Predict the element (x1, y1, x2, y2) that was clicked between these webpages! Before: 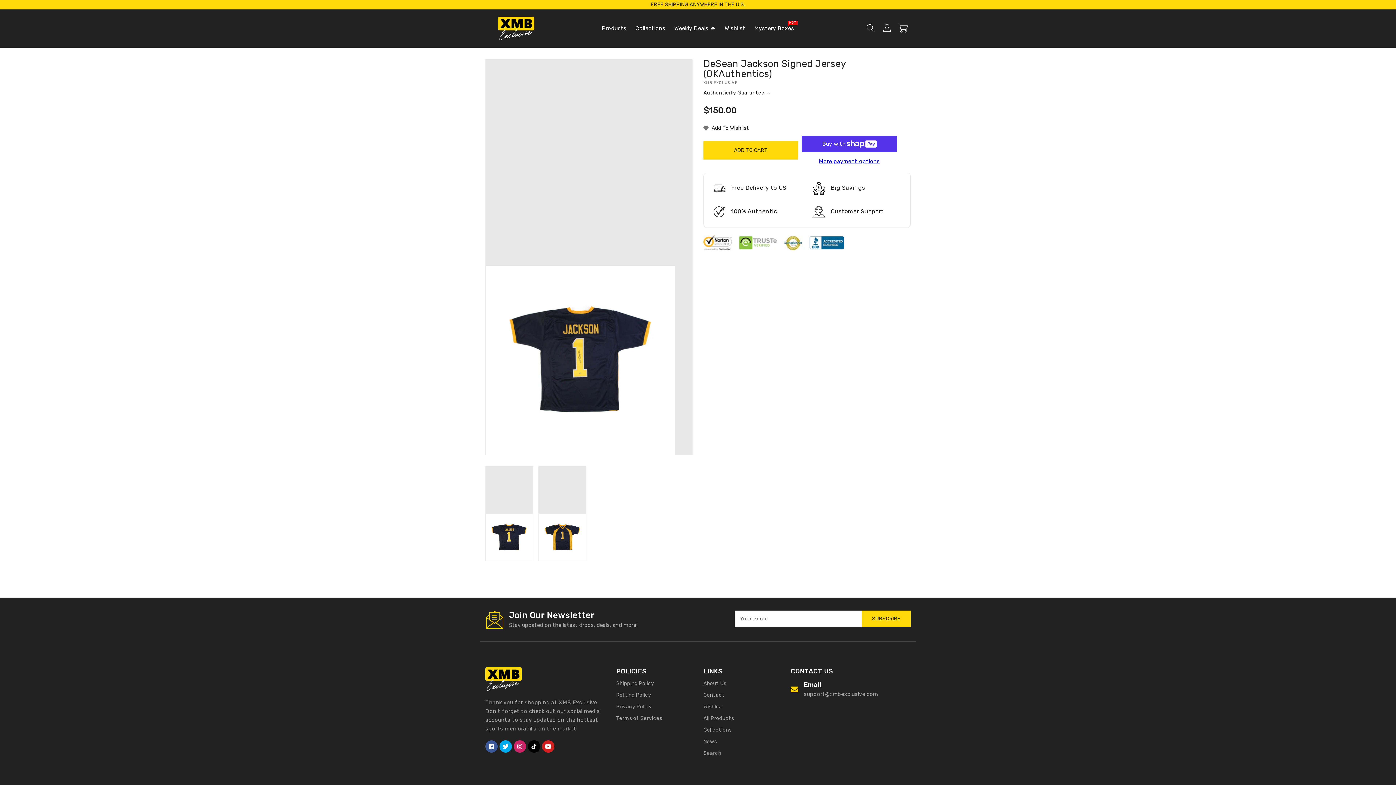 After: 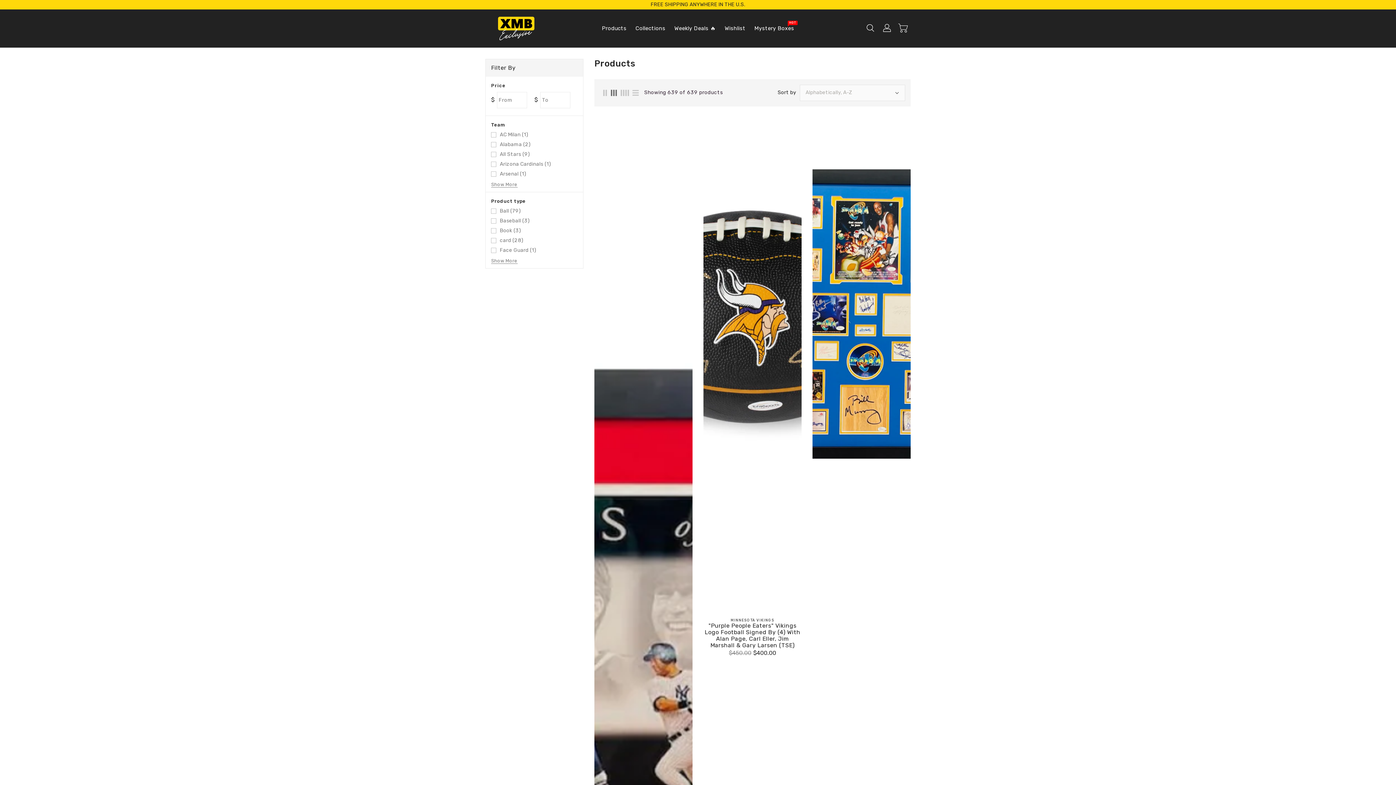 Action: label: All Products bbox: (703, 714, 734, 723)